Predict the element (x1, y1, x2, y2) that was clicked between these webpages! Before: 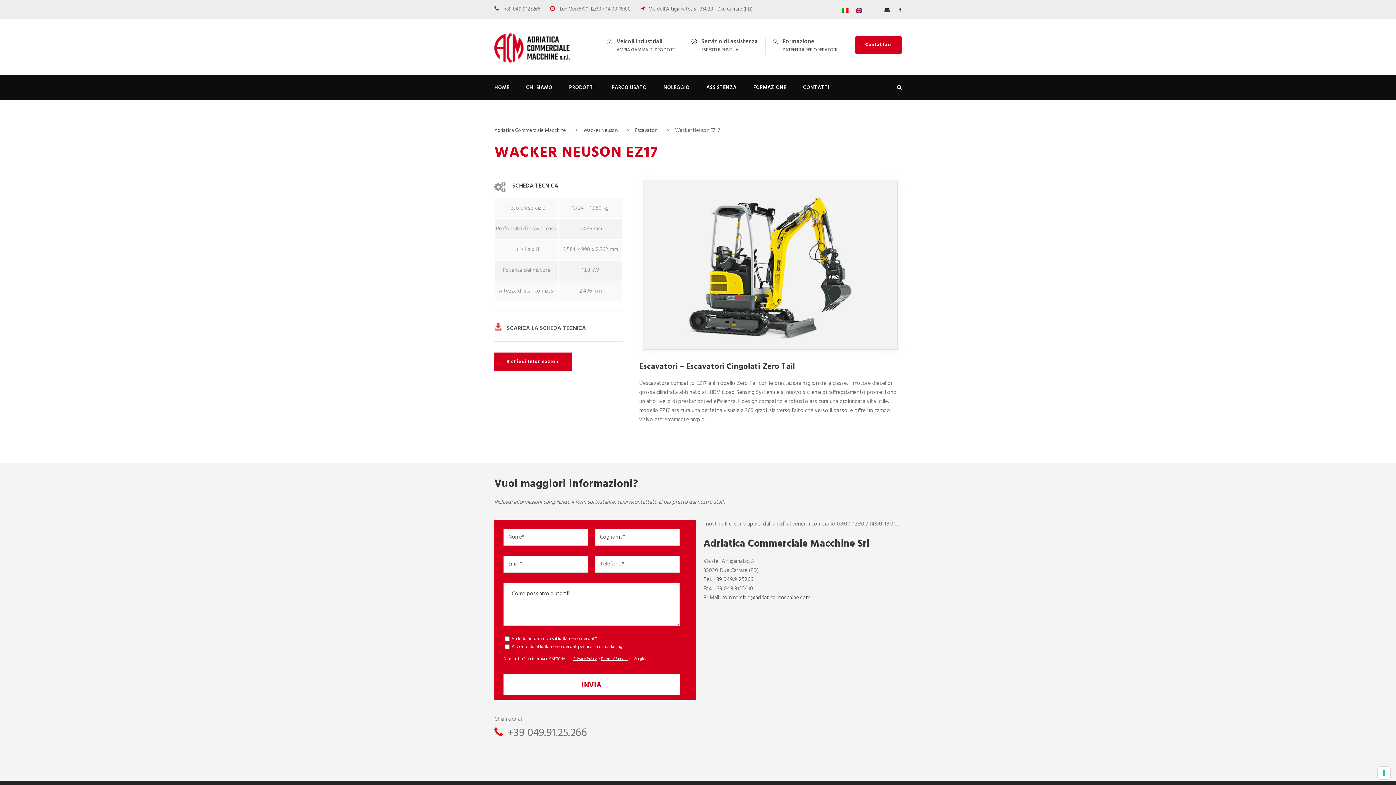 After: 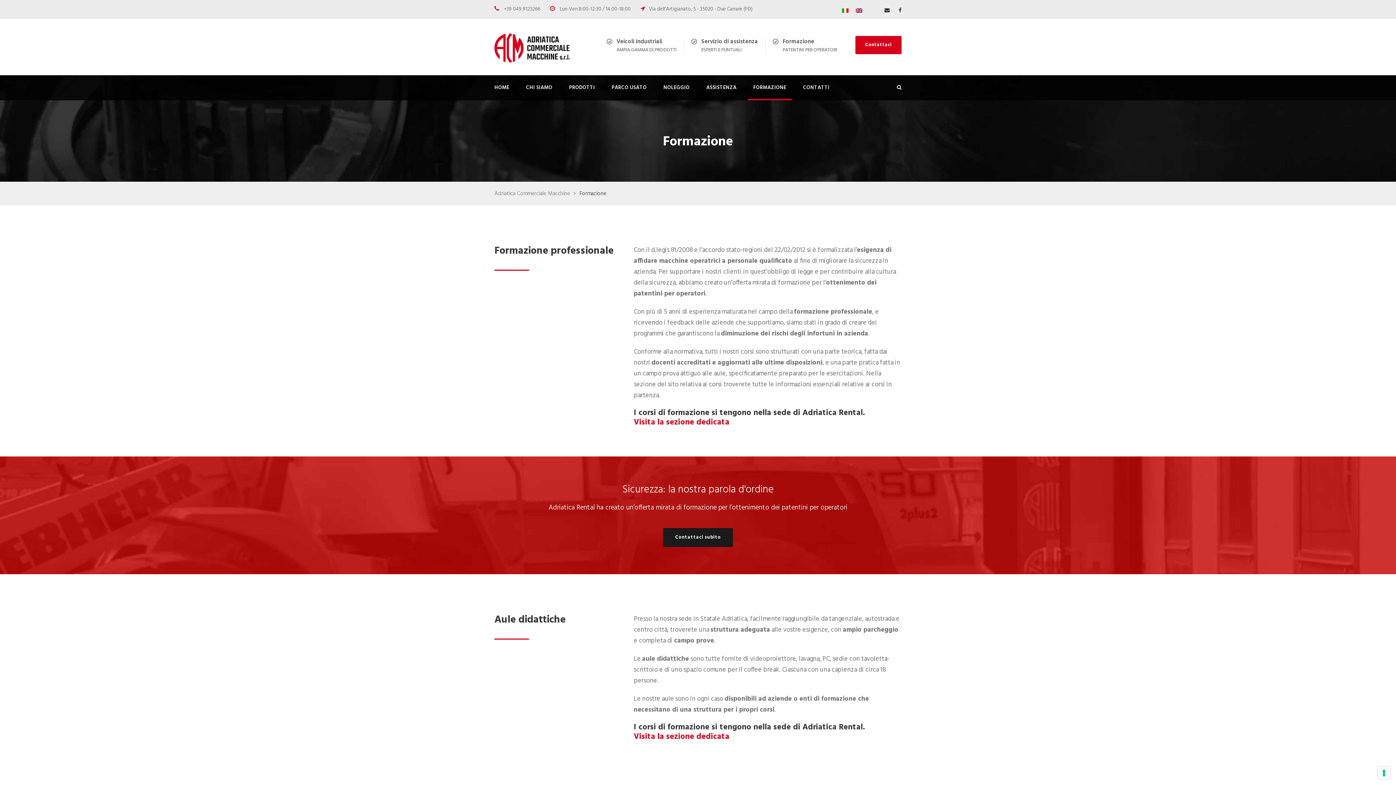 Action: bbox: (753, 83, 786, 100) label: FORMAZIONE